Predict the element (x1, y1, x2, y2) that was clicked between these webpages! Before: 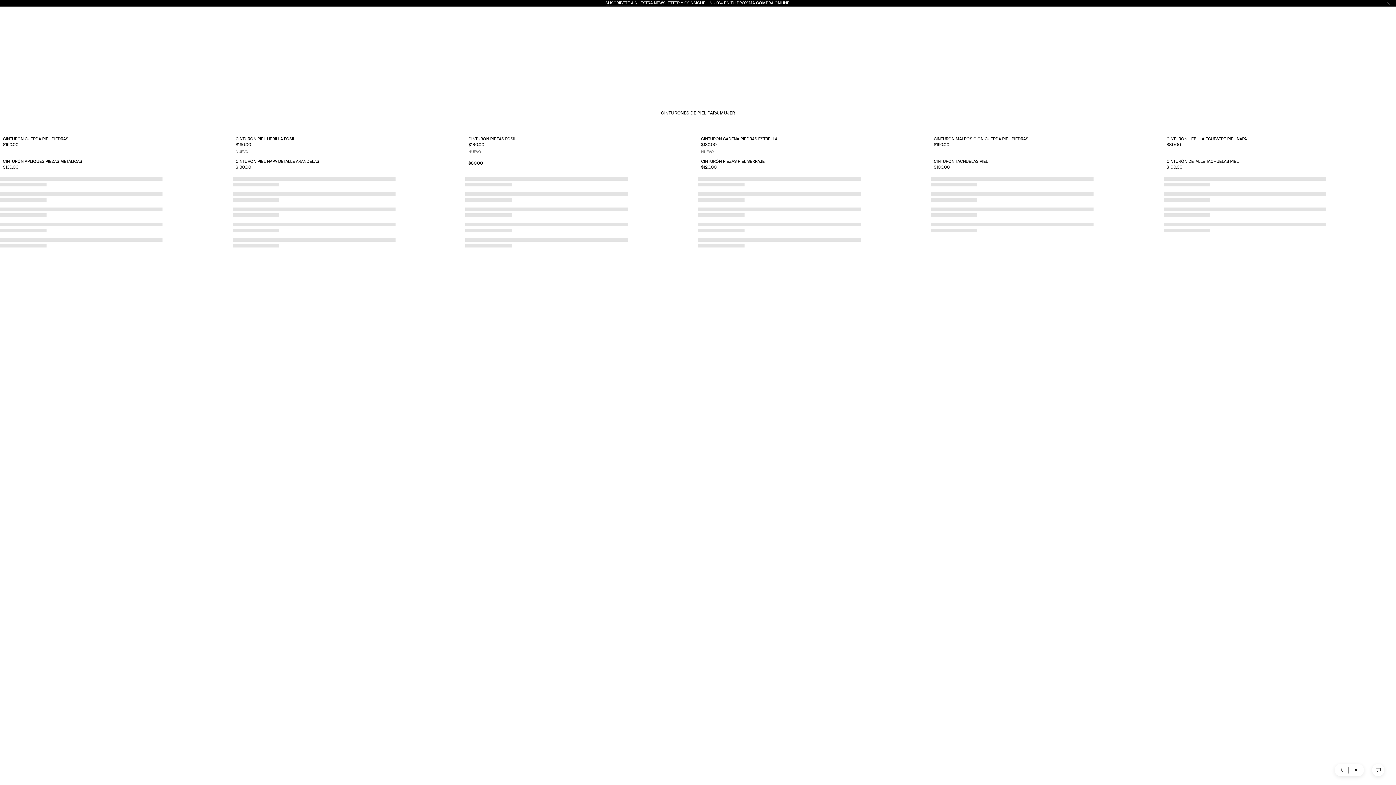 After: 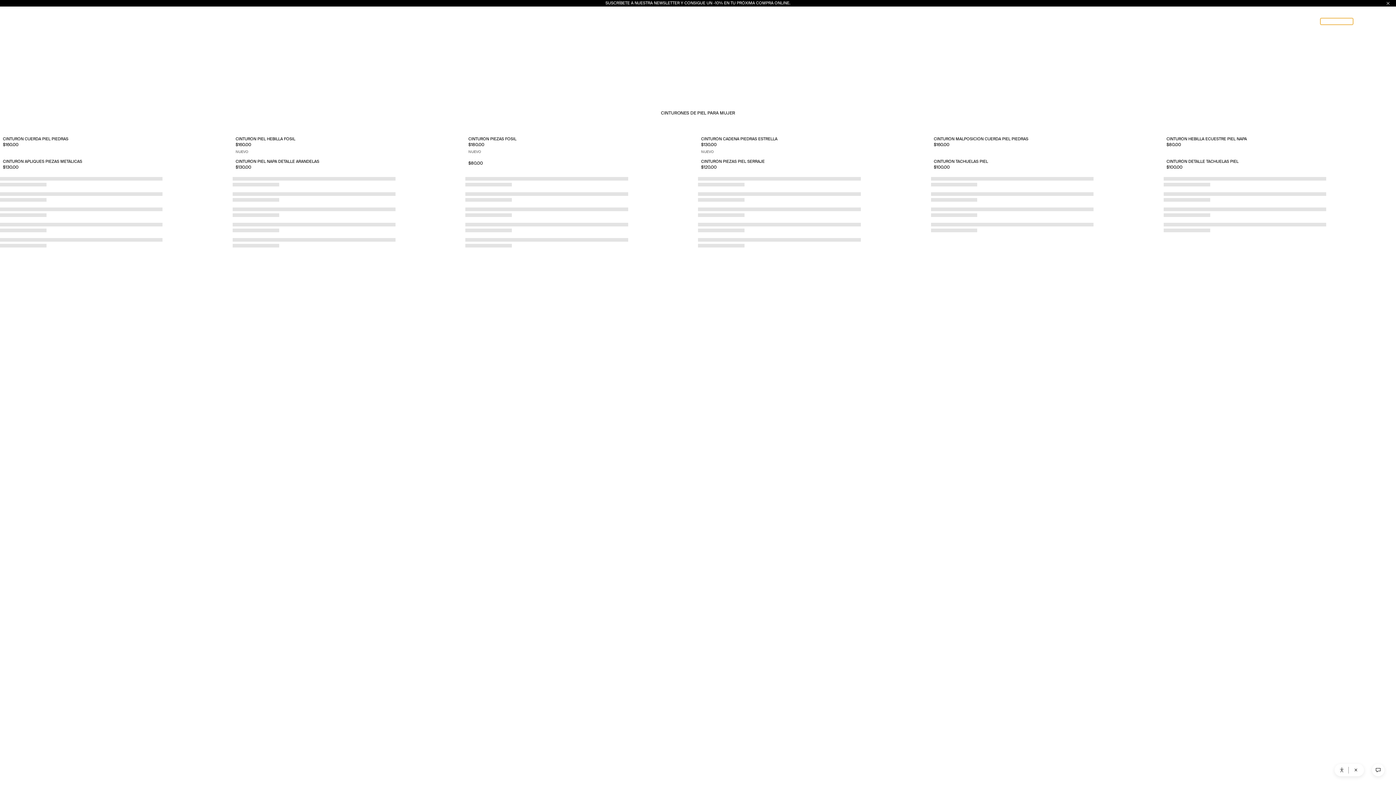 Action: label: INICIAR SESIÓN bbox: (1320, 18, 1353, 24)